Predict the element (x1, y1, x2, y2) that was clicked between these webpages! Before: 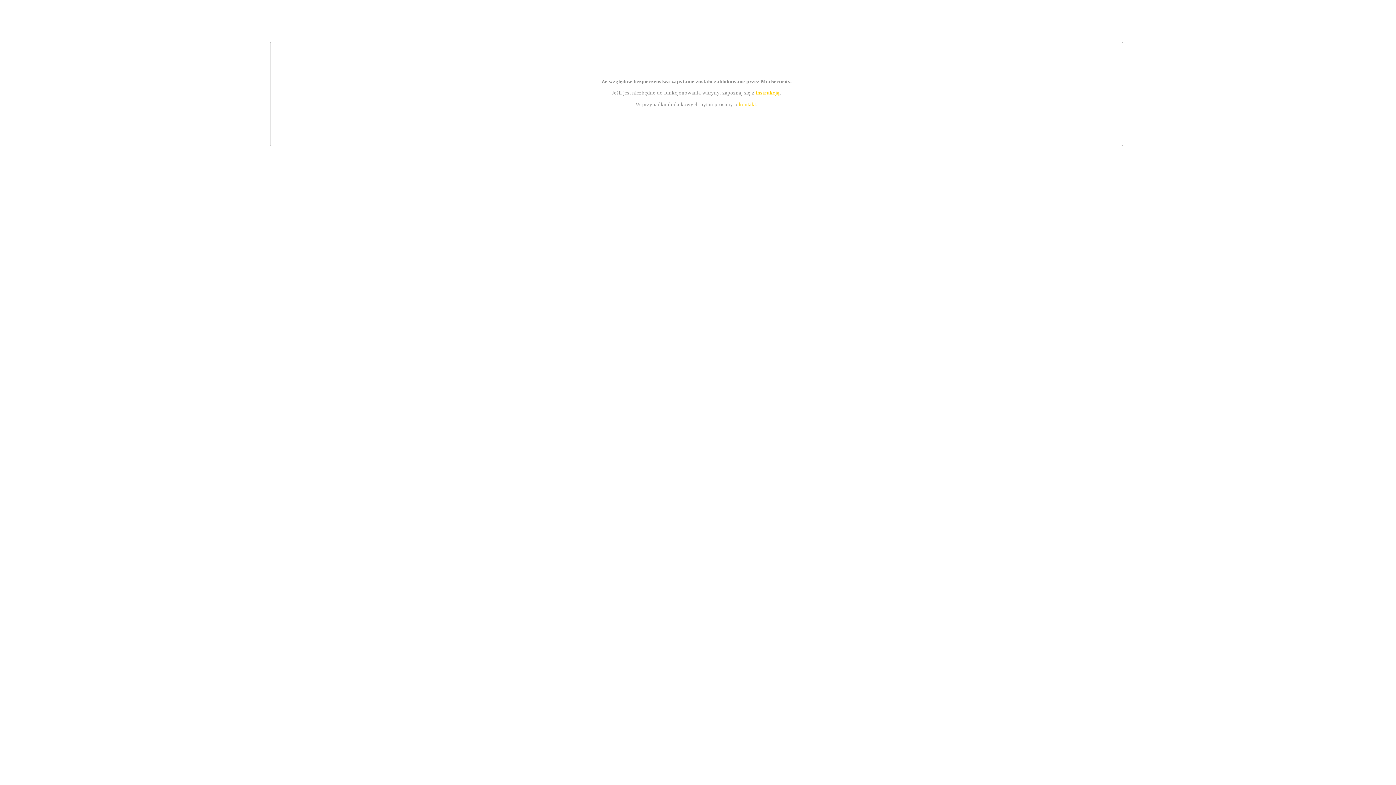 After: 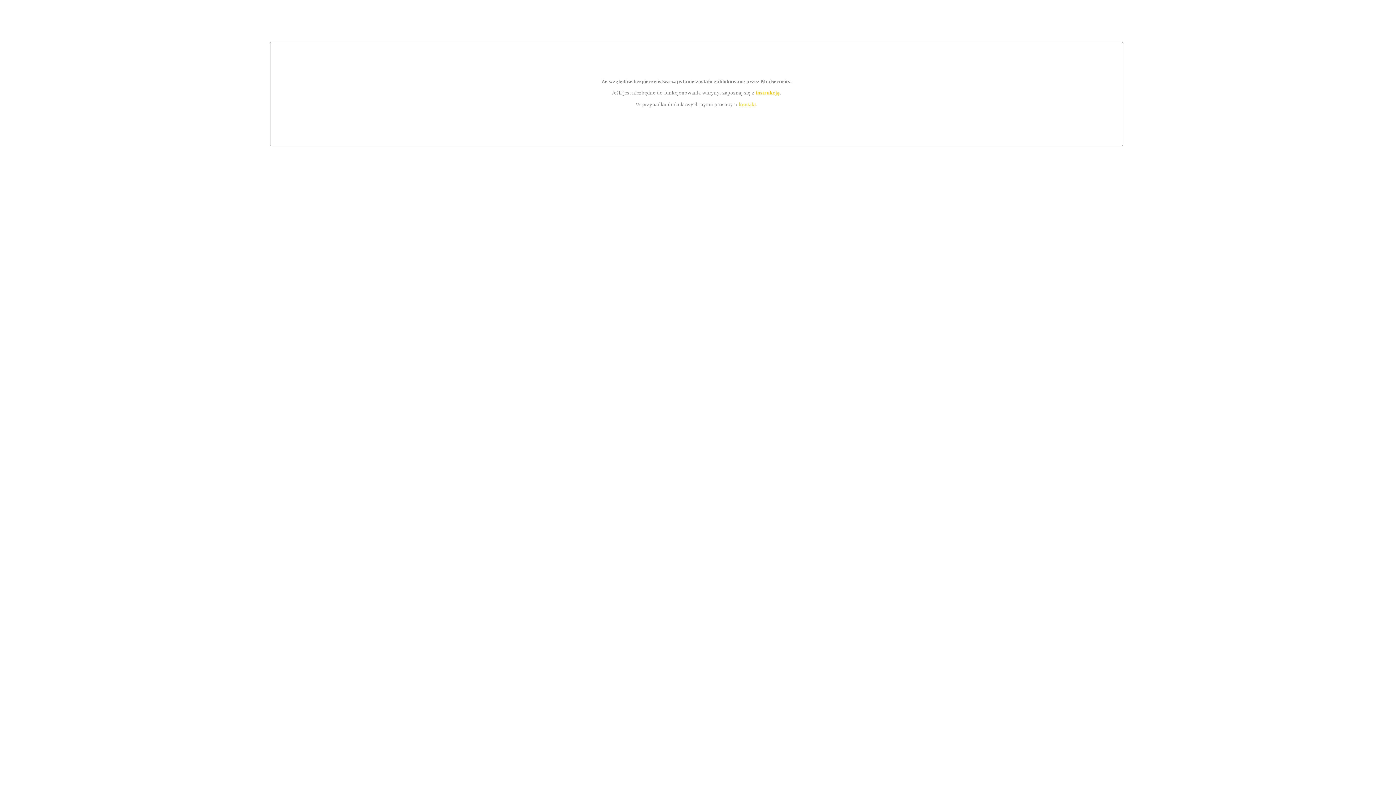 Action: label: instrukcją bbox: (755, 89, 779, 95)